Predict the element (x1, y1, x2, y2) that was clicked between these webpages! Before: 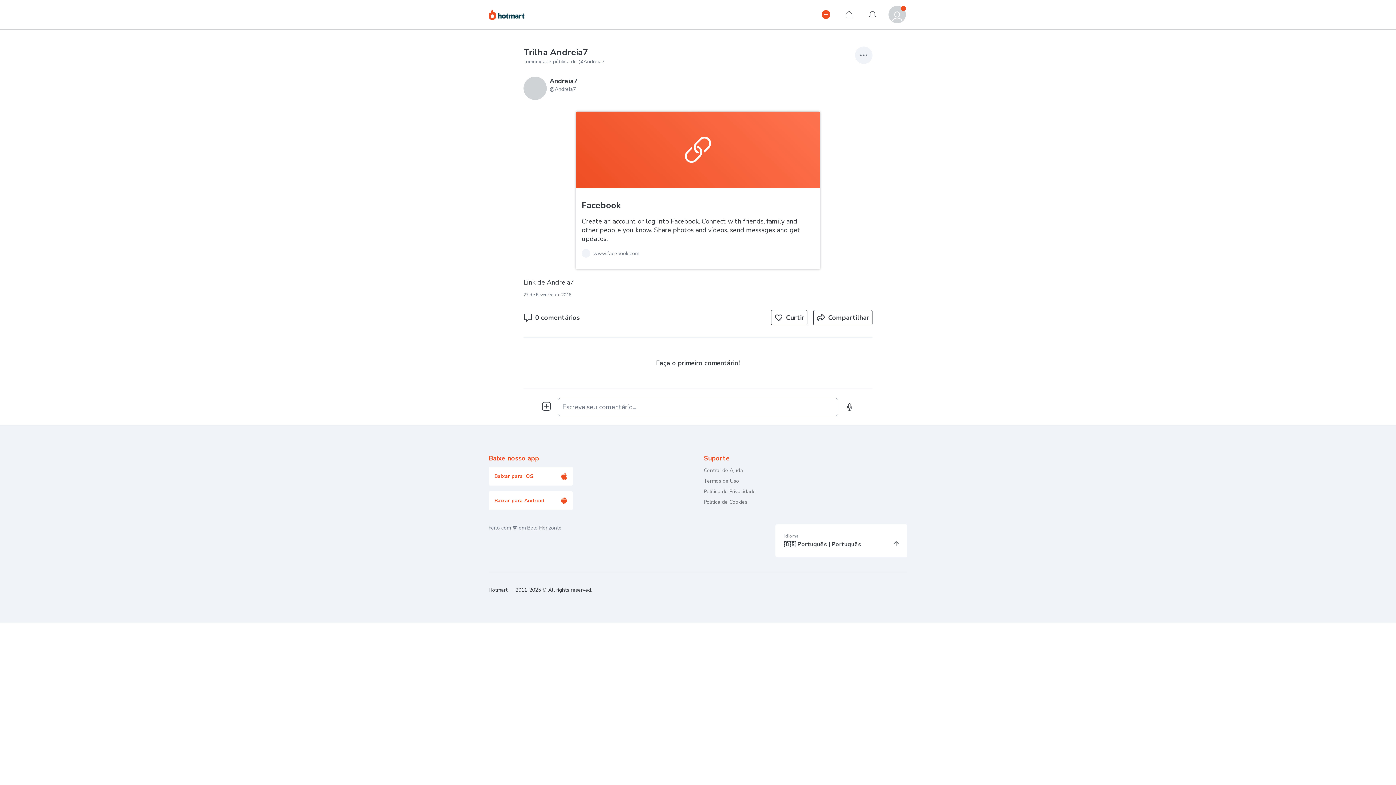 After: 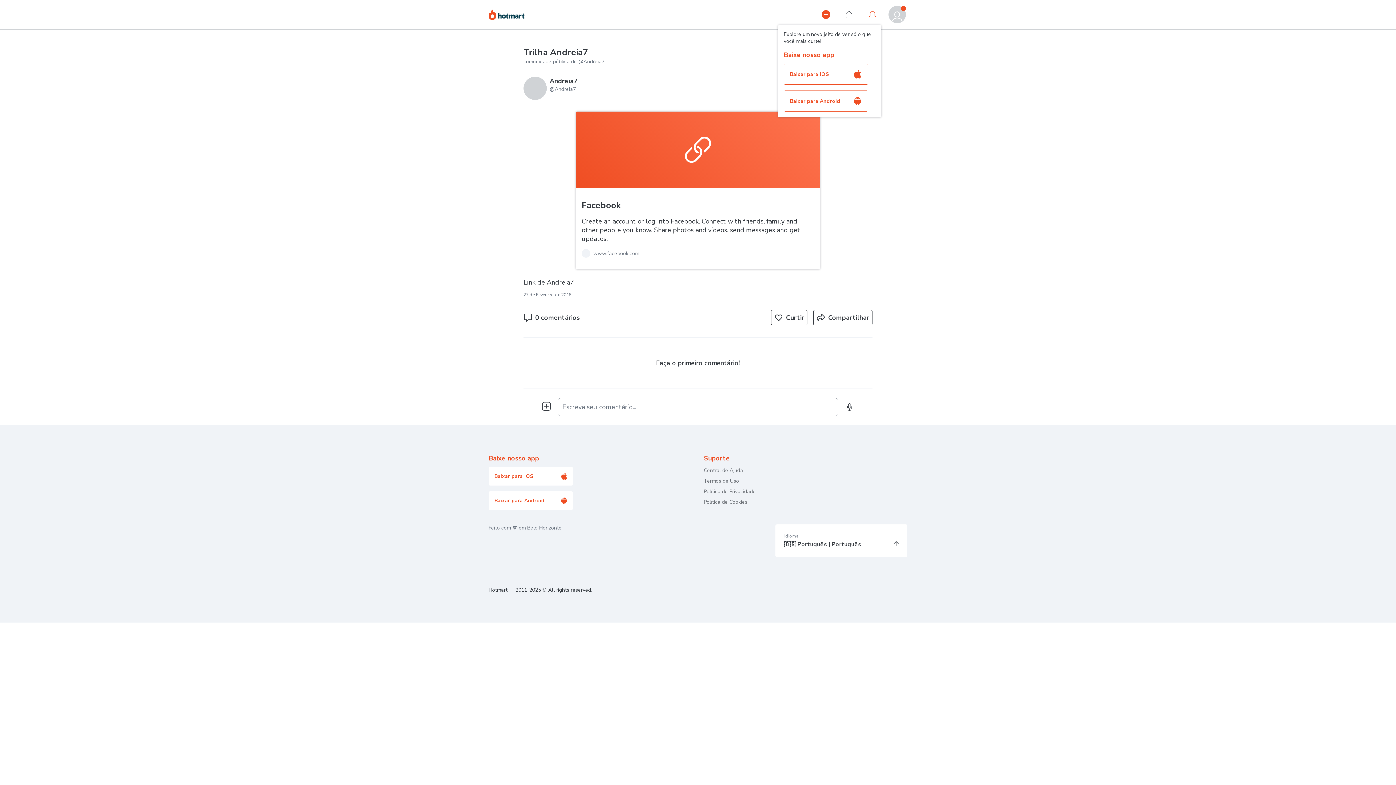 Action: bbox: (864, 5, 881, 23) label: Notificações